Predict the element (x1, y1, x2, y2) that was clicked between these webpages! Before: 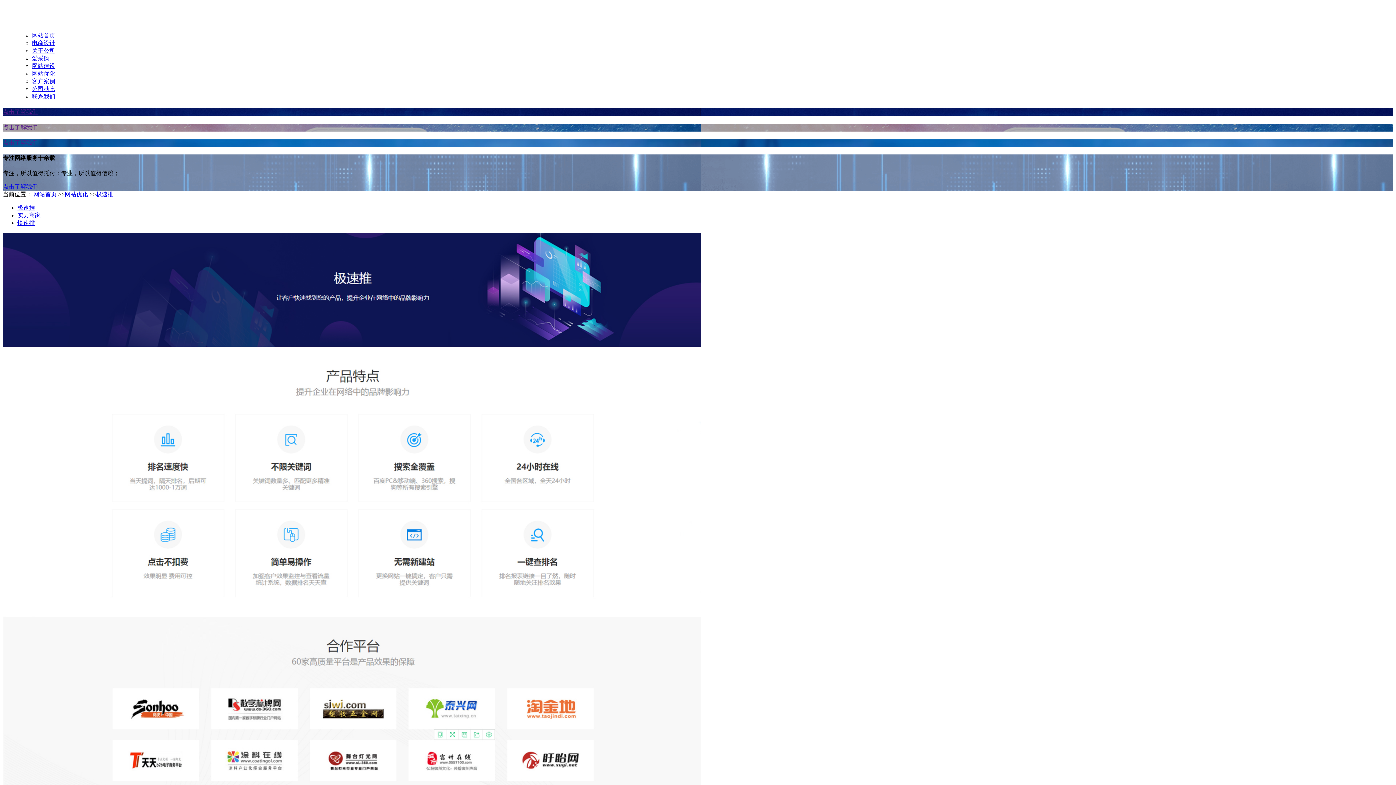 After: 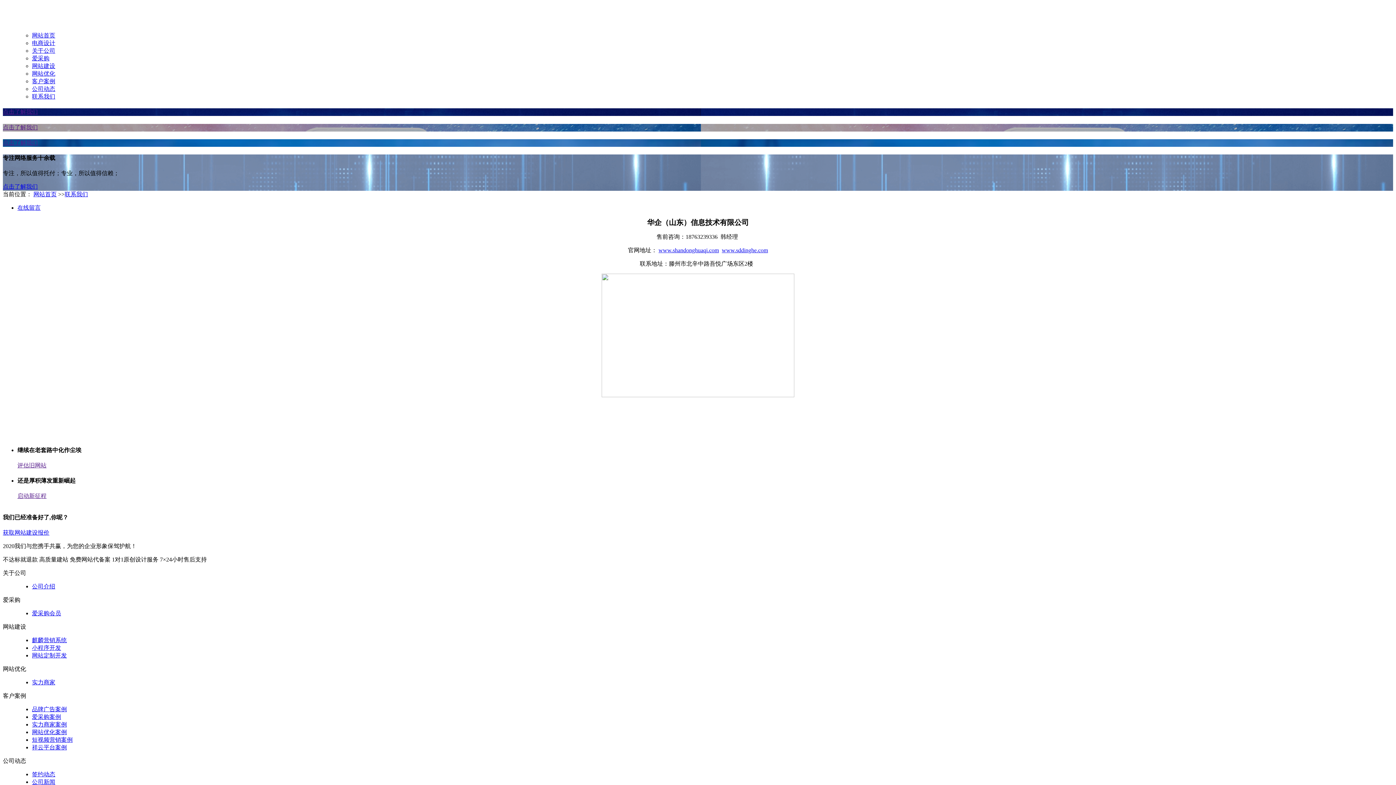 Action: bbox: (32, 93, 55, 99) label: 联系我们